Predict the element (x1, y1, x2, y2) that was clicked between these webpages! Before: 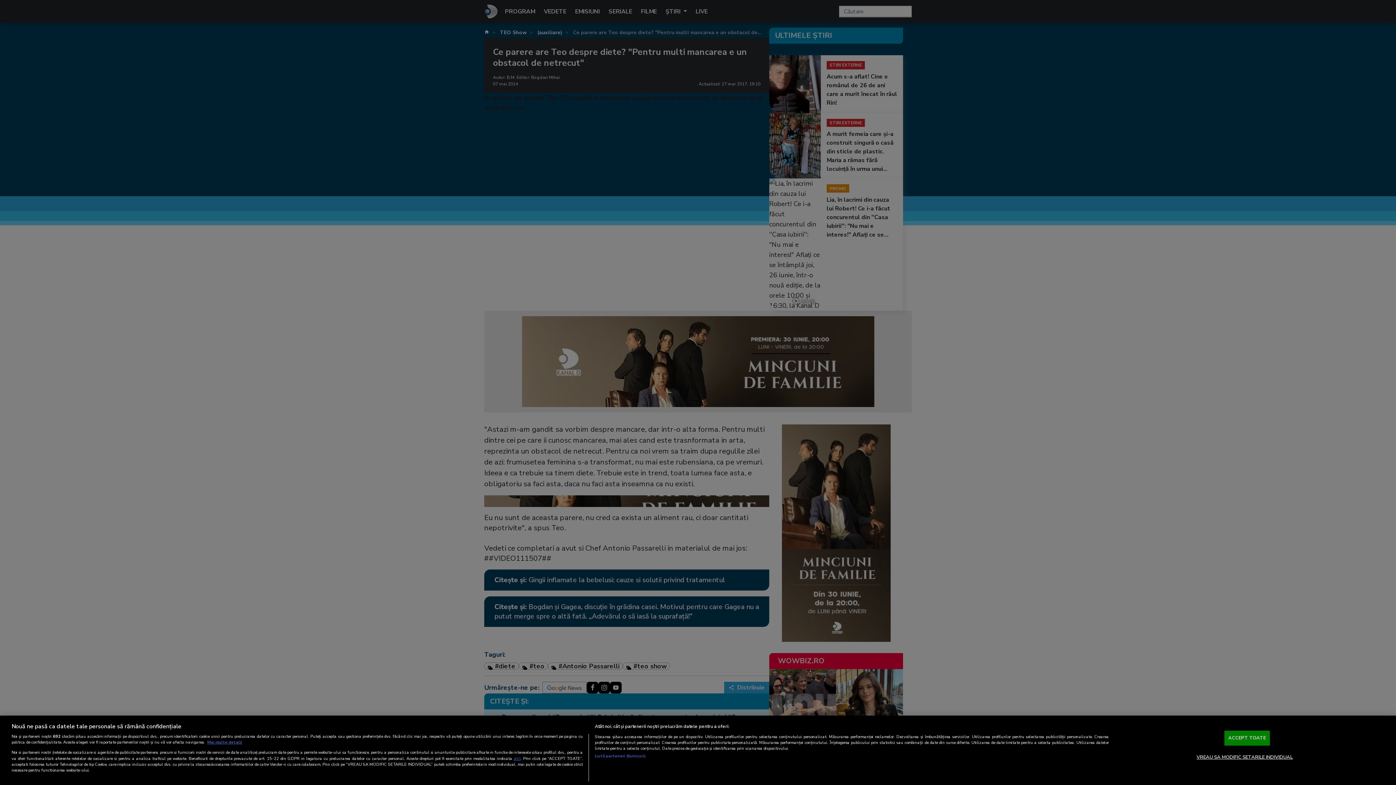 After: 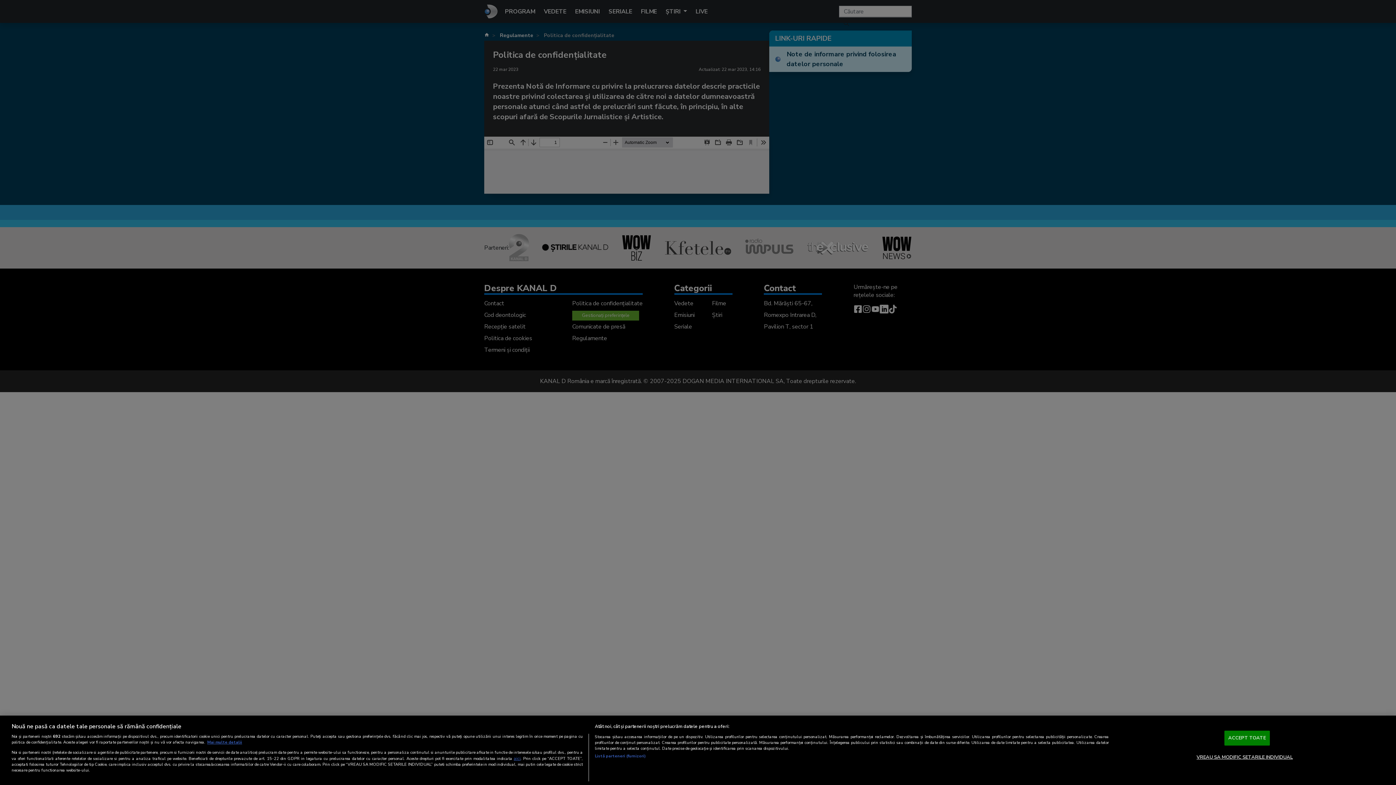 Action: label: aici bbox: (513, 755, 520, 761)